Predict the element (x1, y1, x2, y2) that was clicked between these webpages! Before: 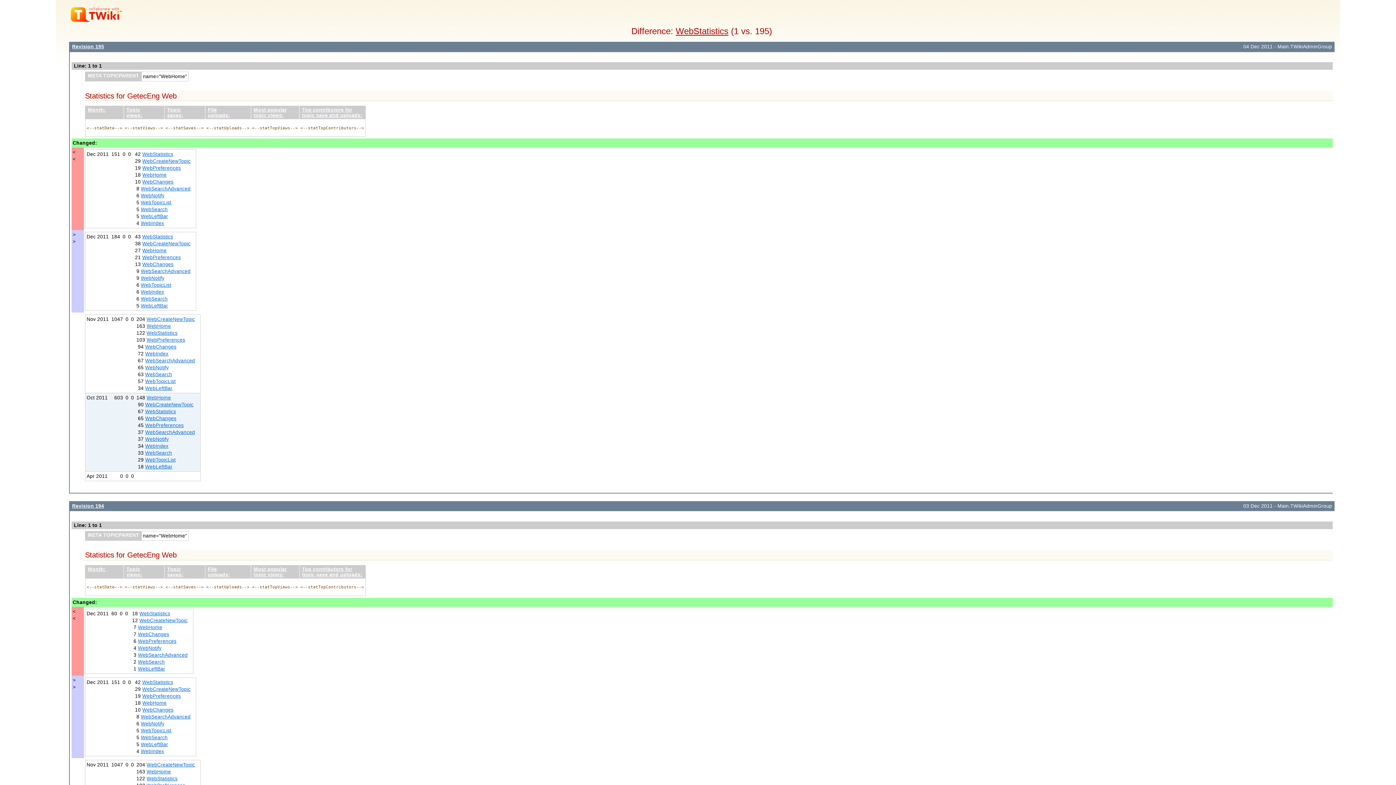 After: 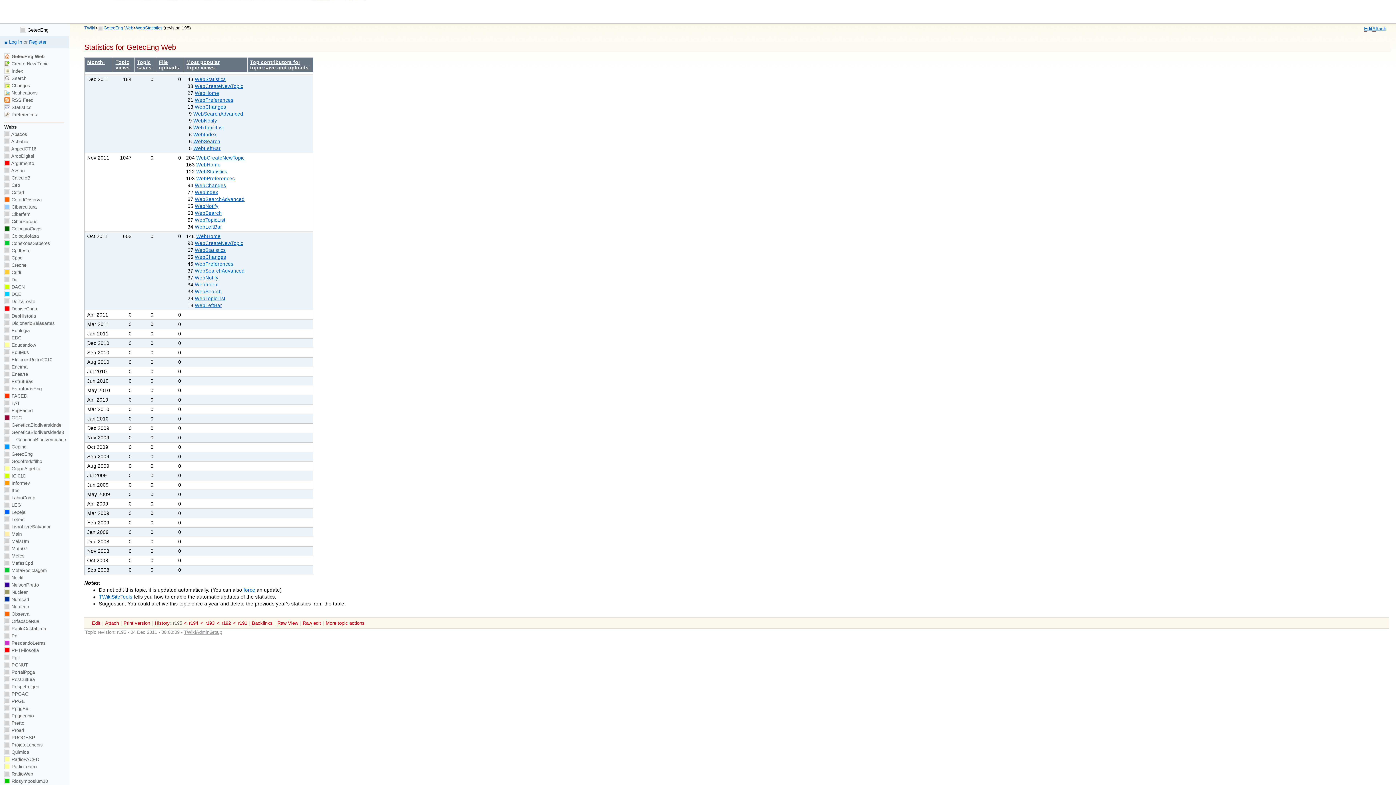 Action: label: Revision 195 bbox: (72, 43, 104, 49)